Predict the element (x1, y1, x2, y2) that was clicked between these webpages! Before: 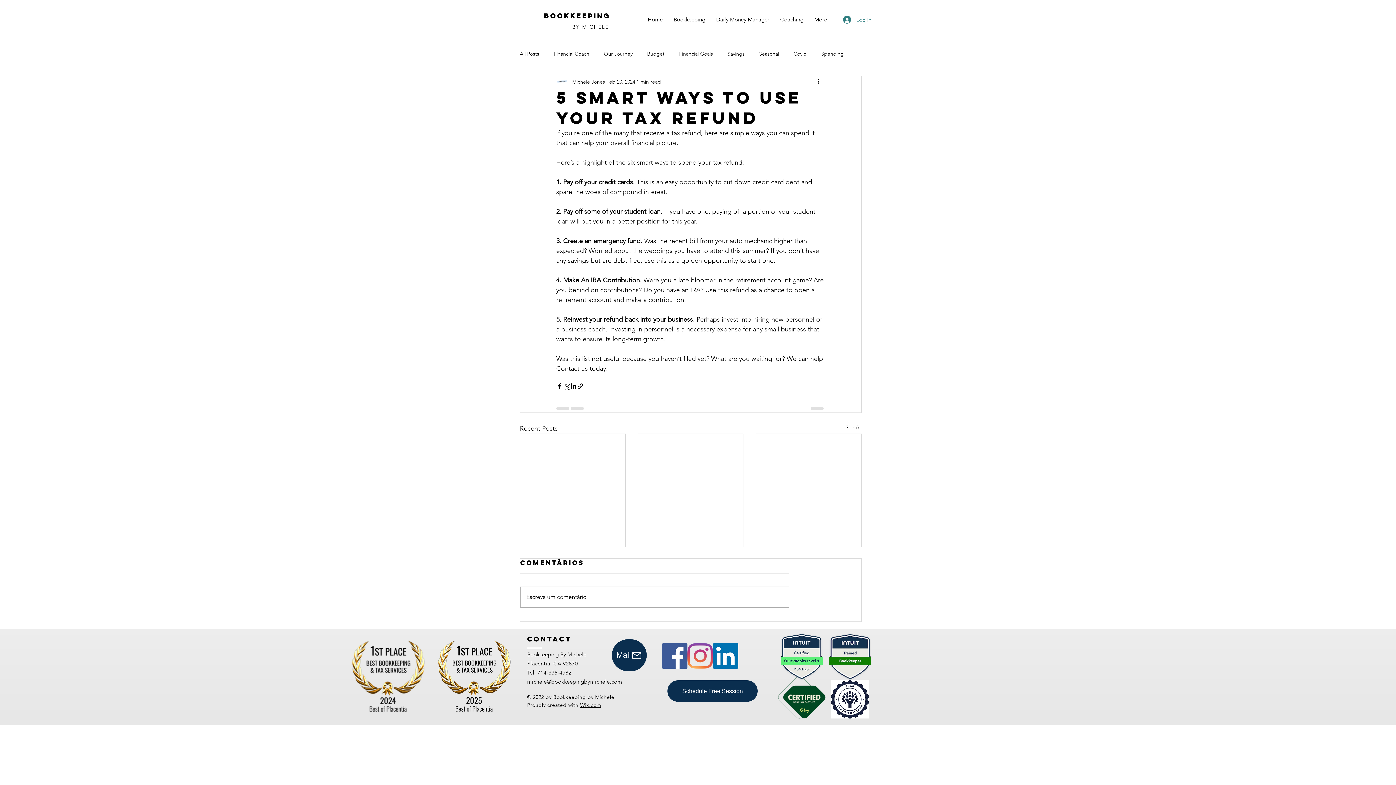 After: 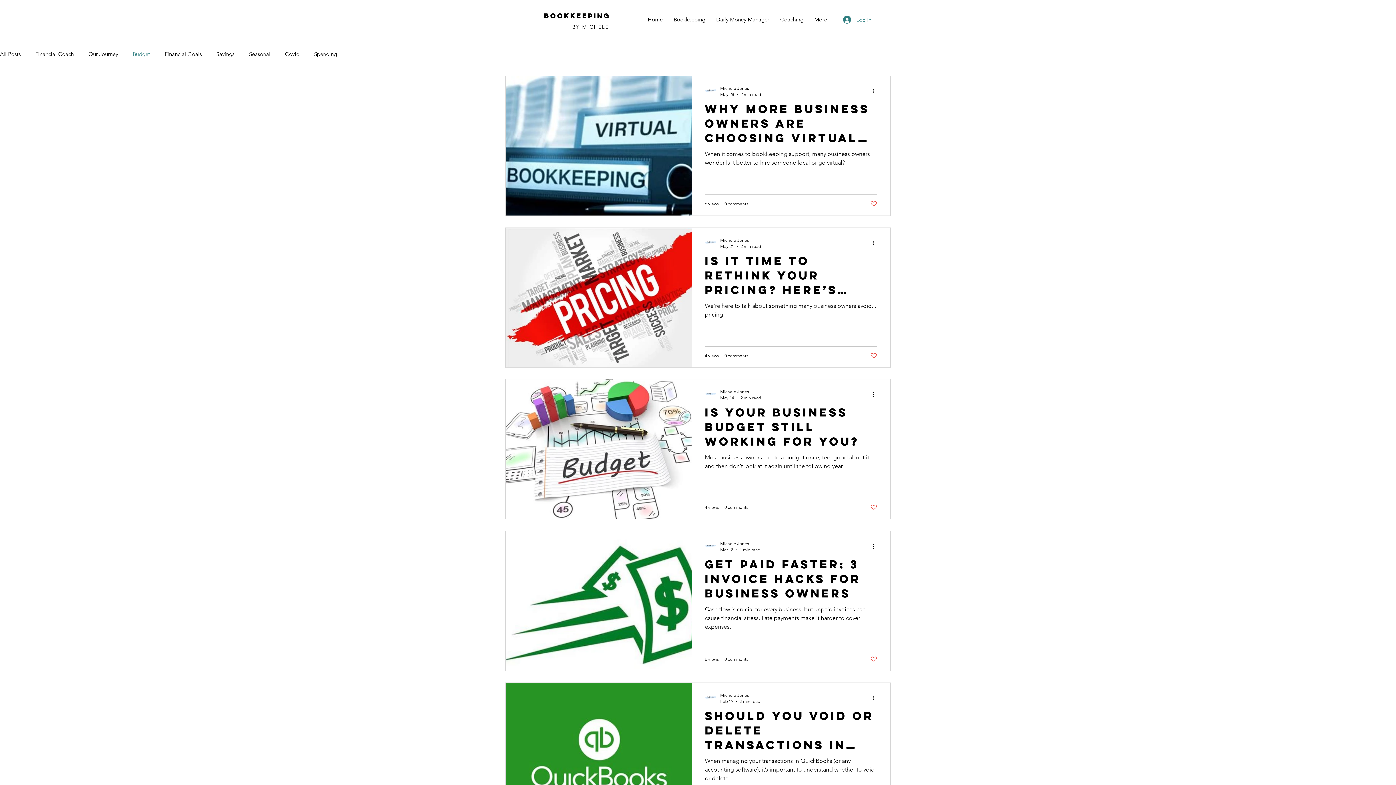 Action: bbox: (647, 50, 664, 57) label: Budget